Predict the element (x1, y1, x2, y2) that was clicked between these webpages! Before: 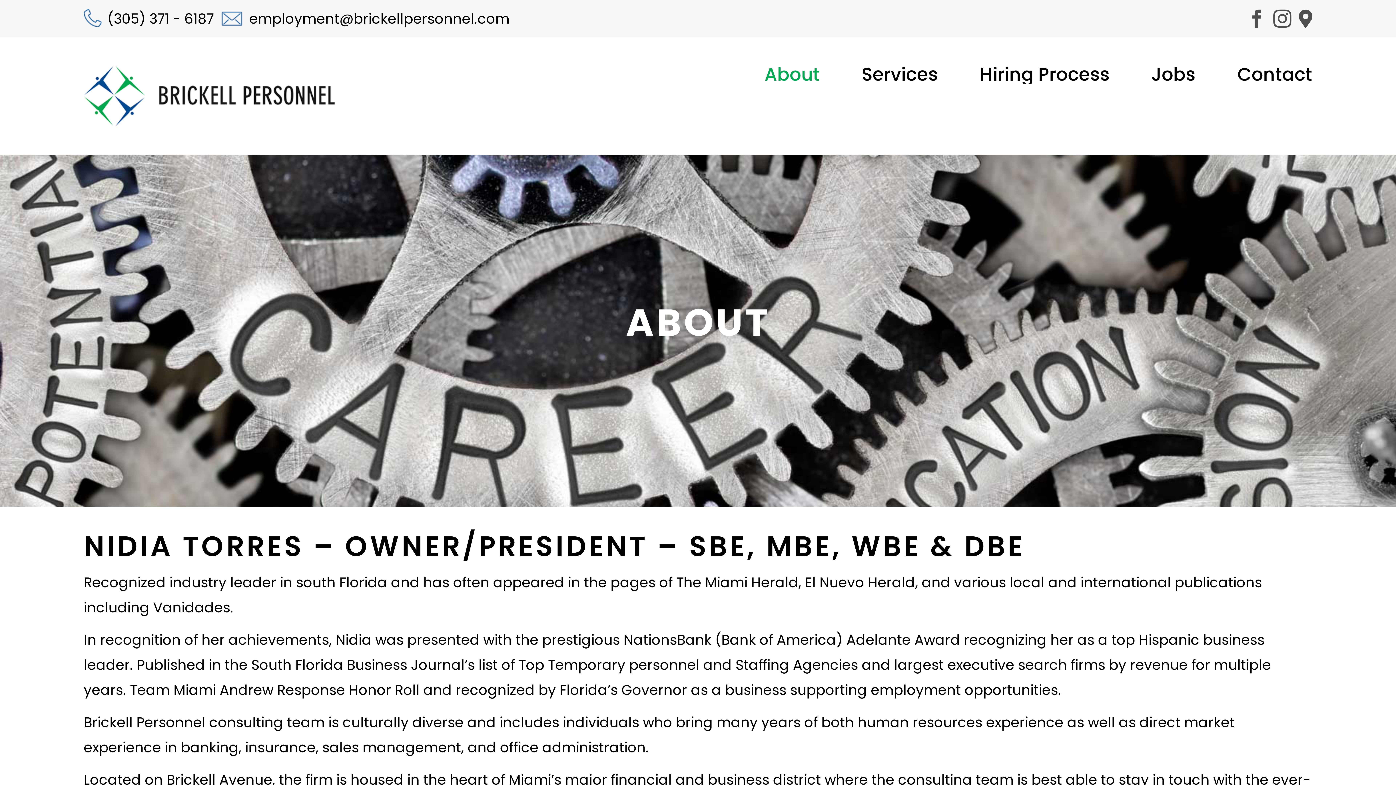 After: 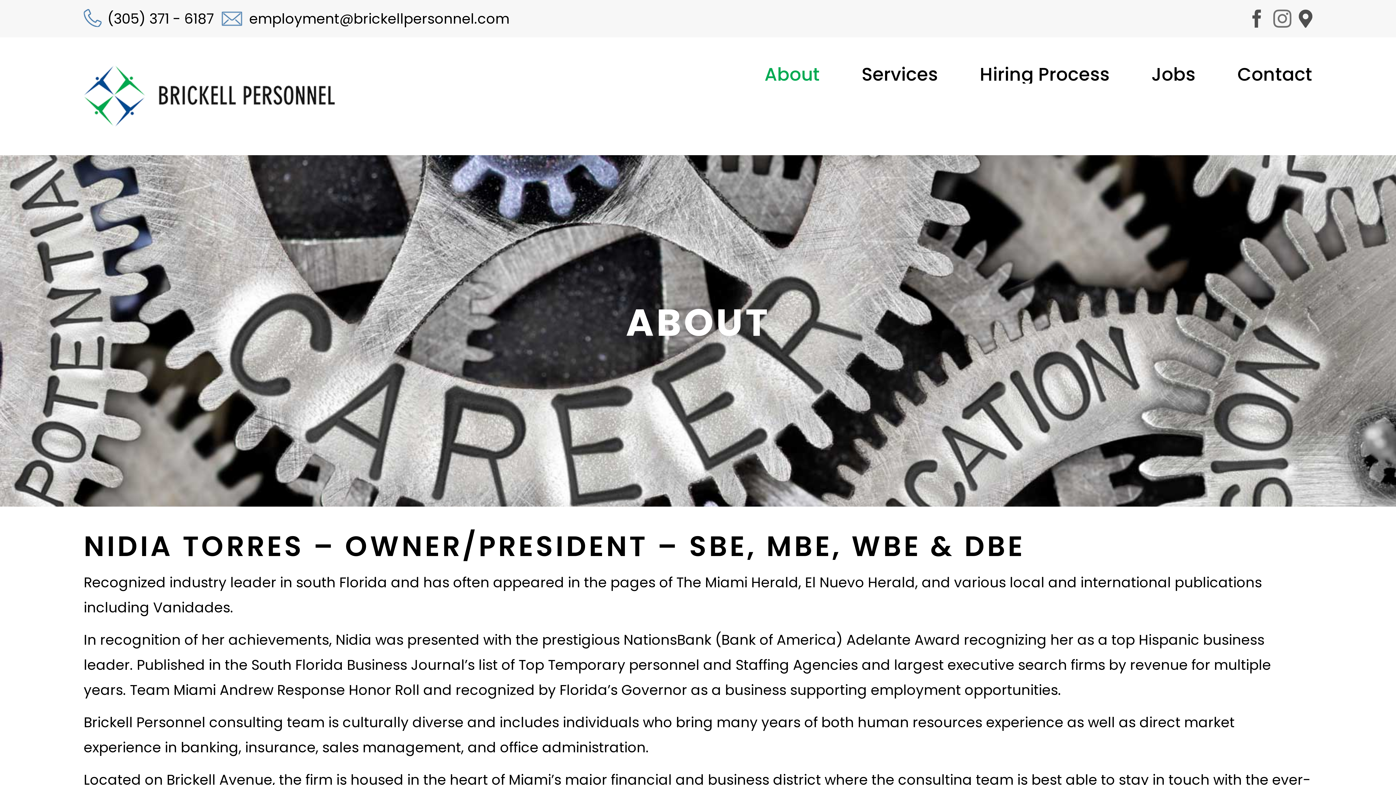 Action: bbox: (1273, 9, 1291, 27) label: Instagram